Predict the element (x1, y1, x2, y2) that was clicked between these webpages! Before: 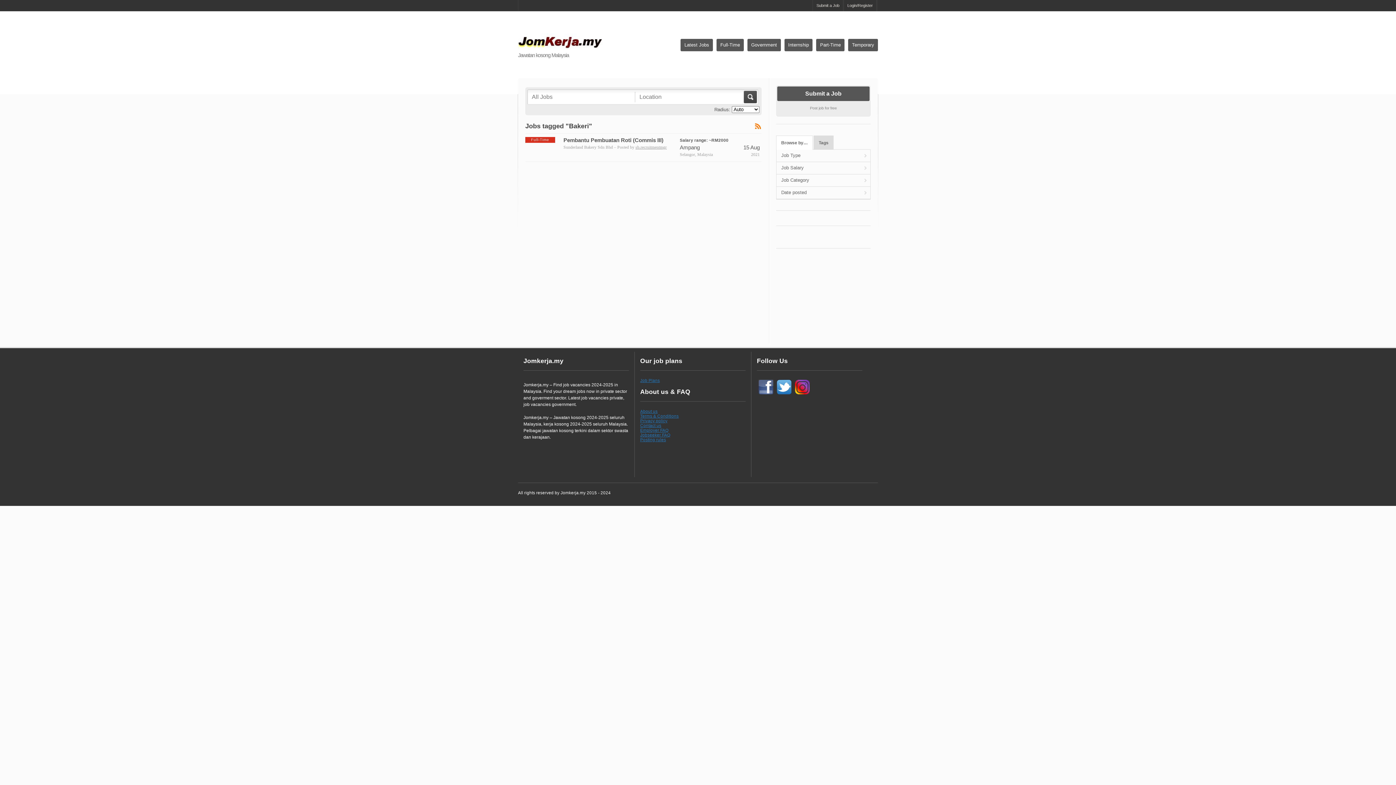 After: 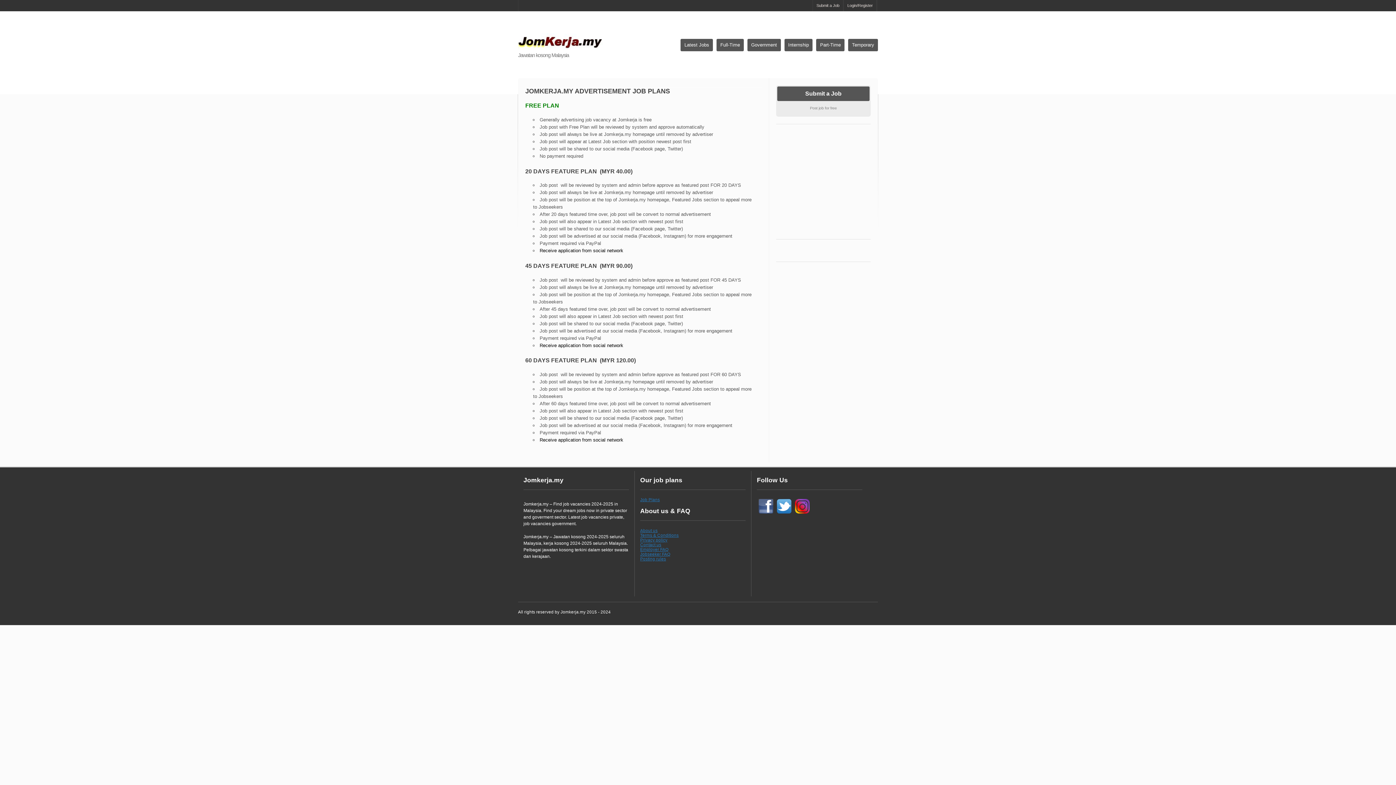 Action: bbox: (640, 378, 660, 382) label: Job Plans